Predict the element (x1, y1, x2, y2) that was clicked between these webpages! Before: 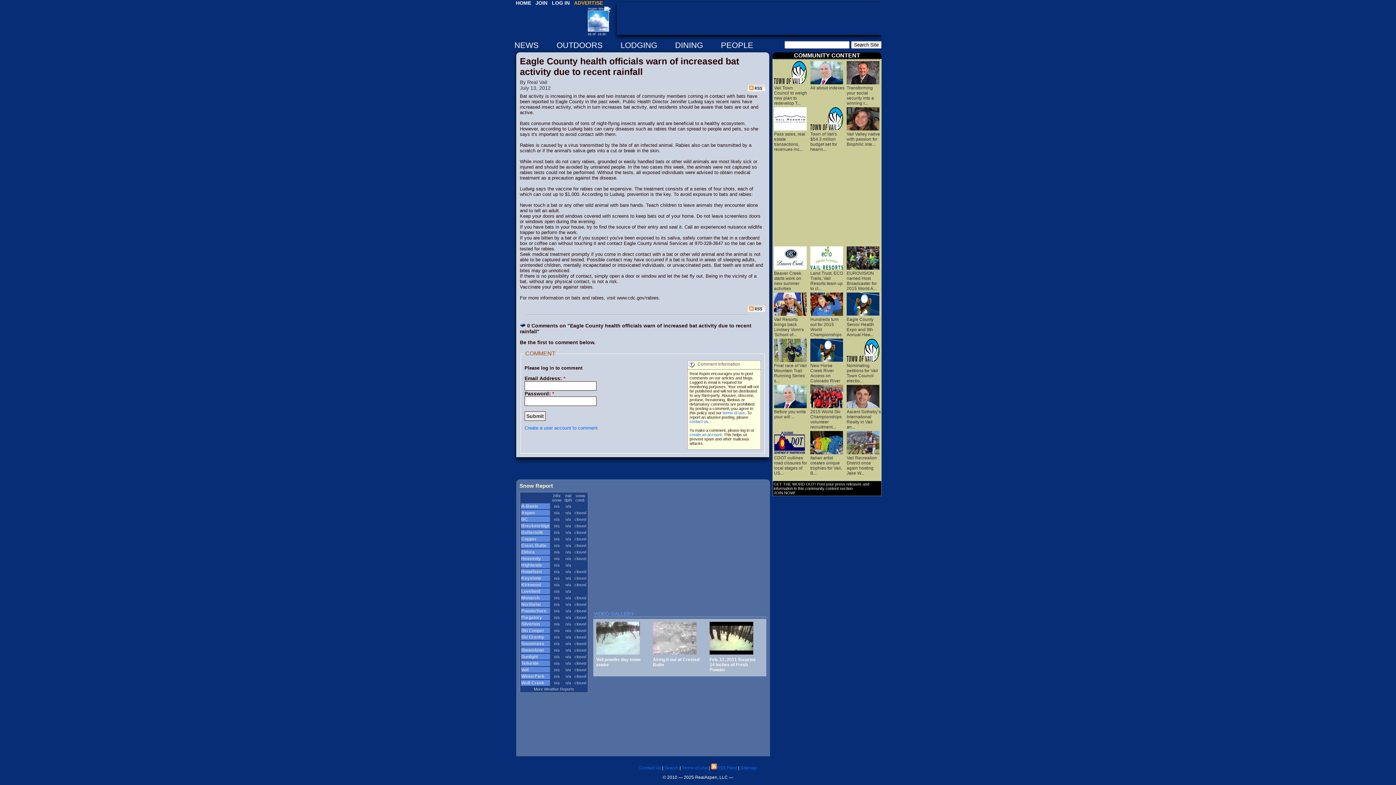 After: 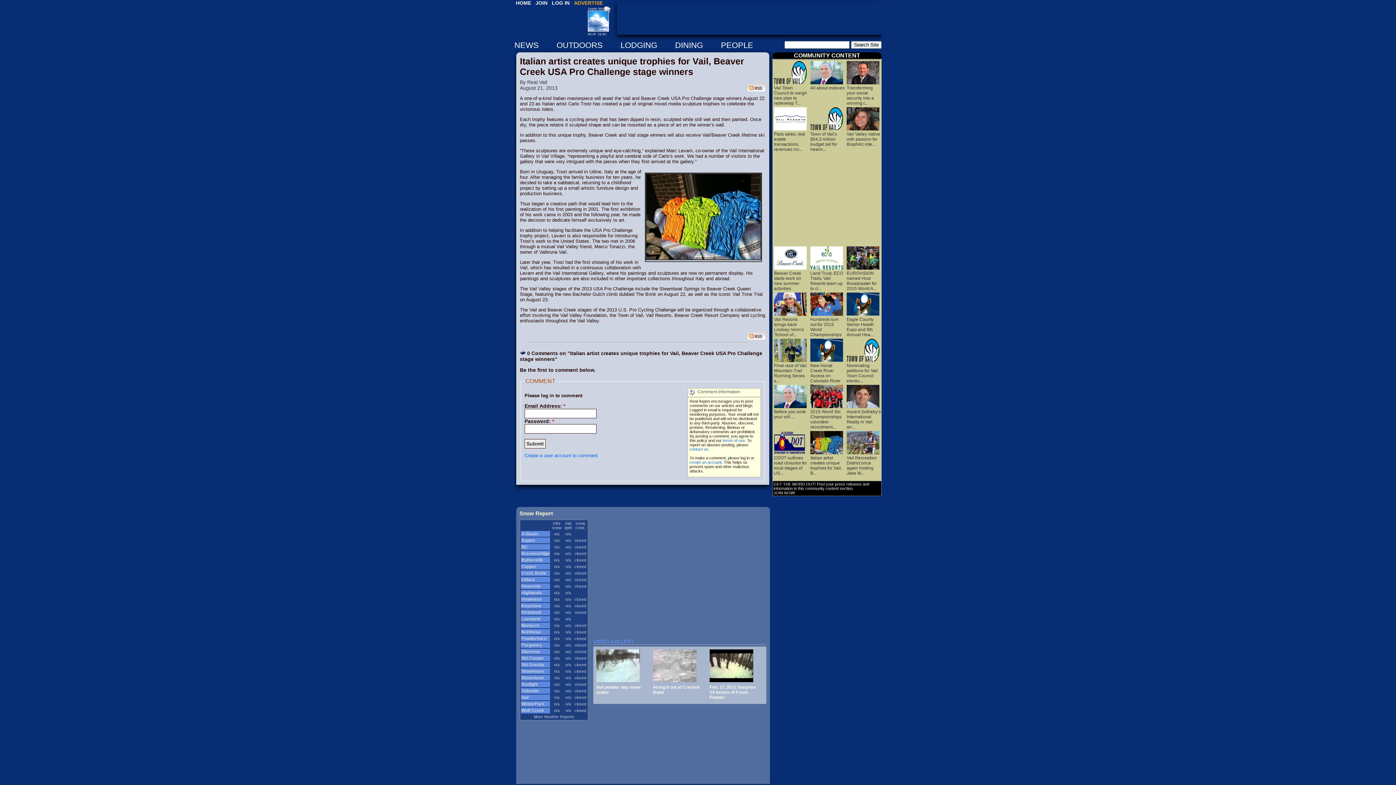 Action: label:  Italian artist creates unique trophies for Vail, B... bbox: (810, 450, 843, 476)